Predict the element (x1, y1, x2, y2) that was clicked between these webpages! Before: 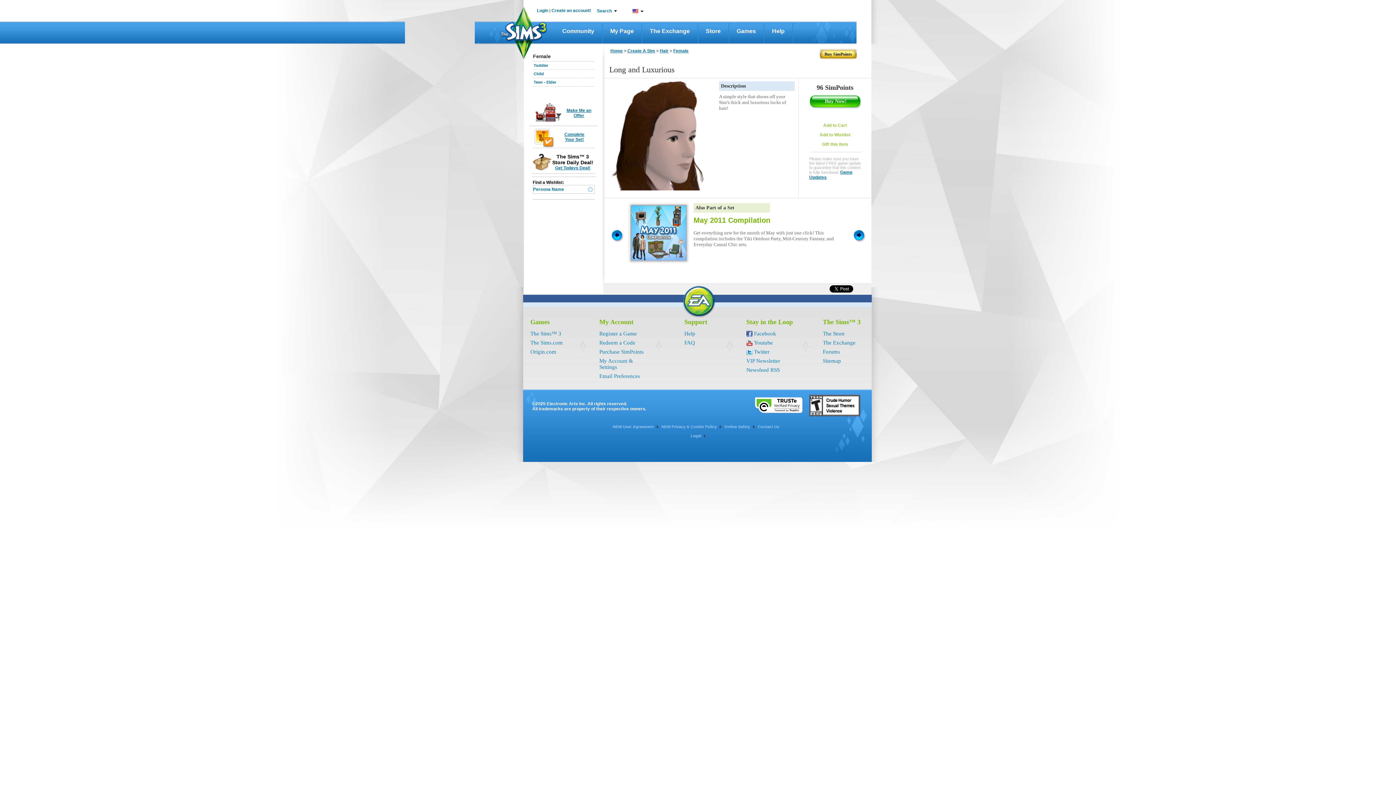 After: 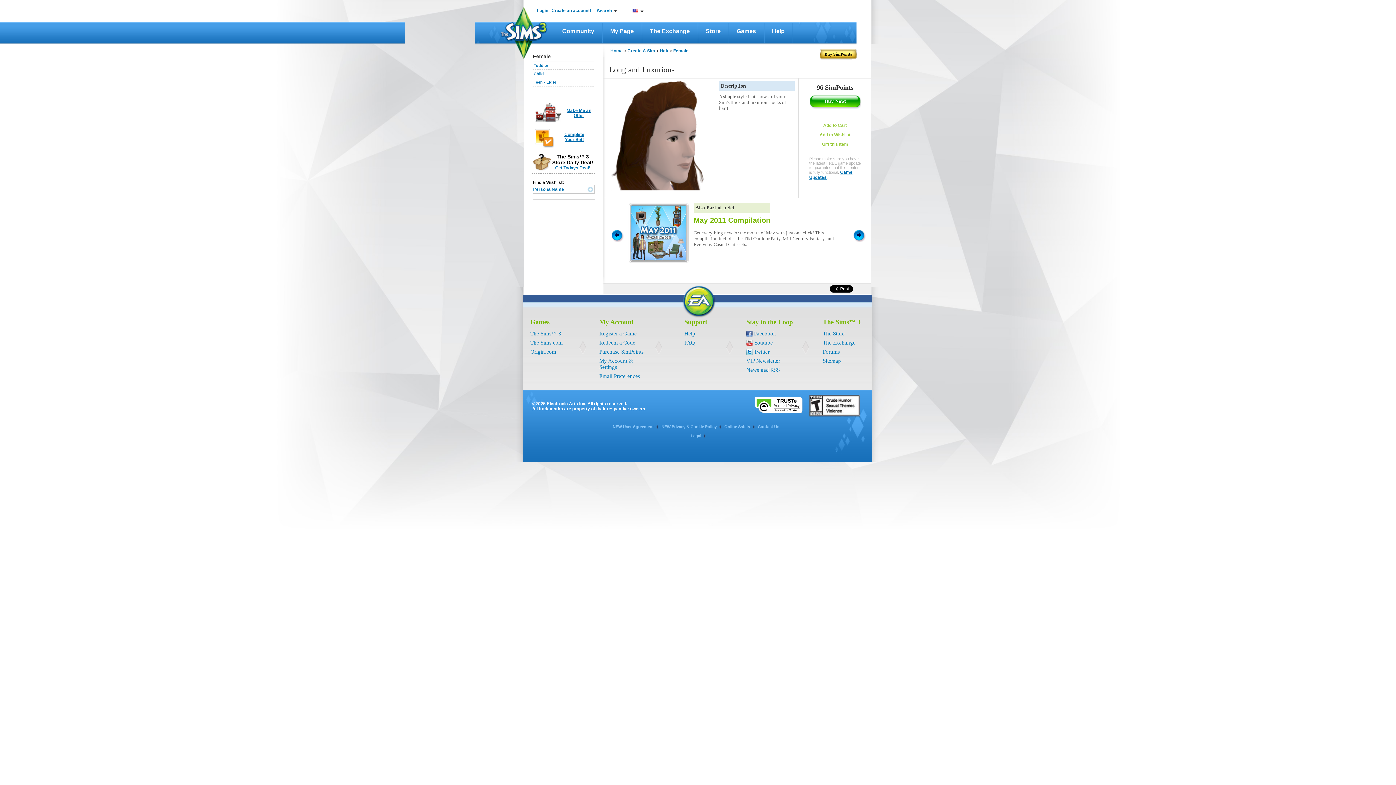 Action: label: Youtube bbox: (754, 340, 773, 345)